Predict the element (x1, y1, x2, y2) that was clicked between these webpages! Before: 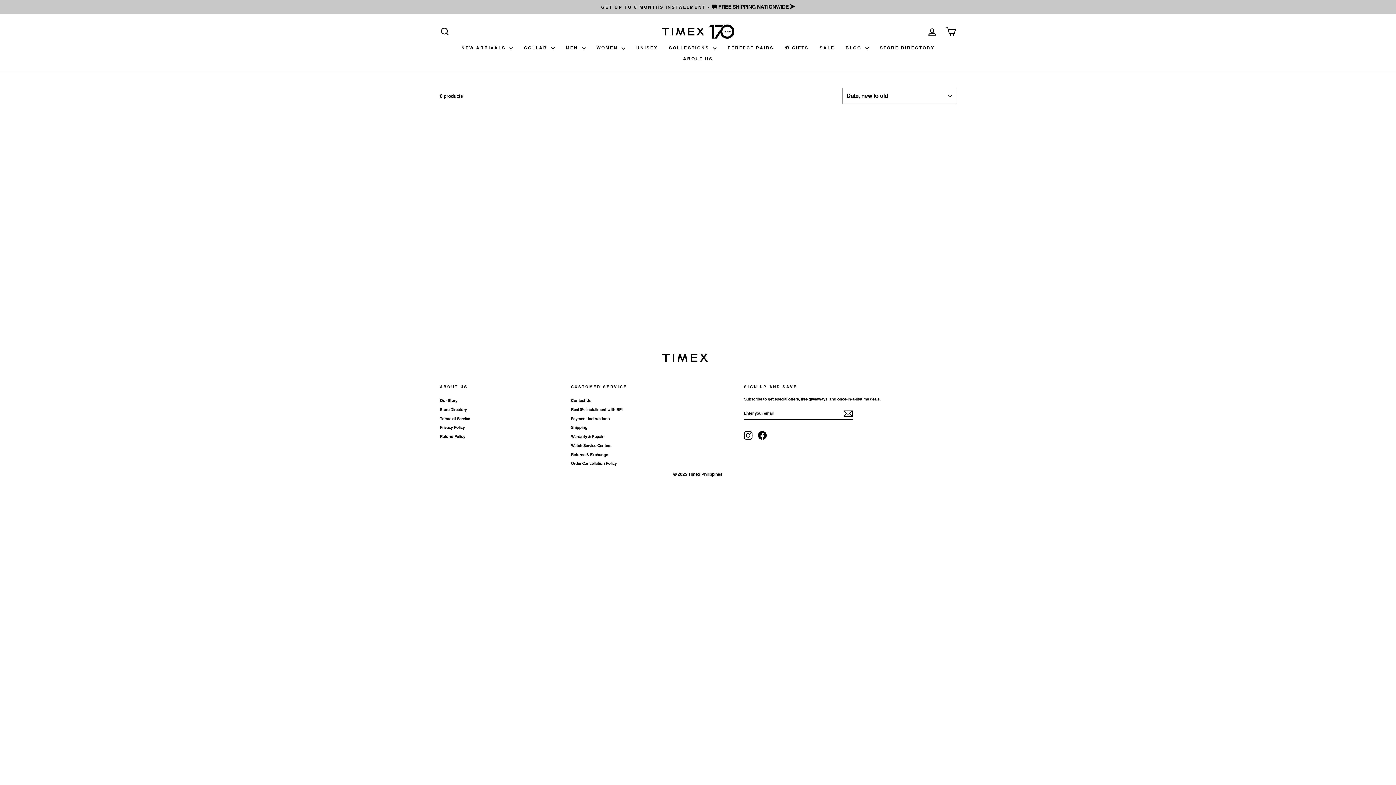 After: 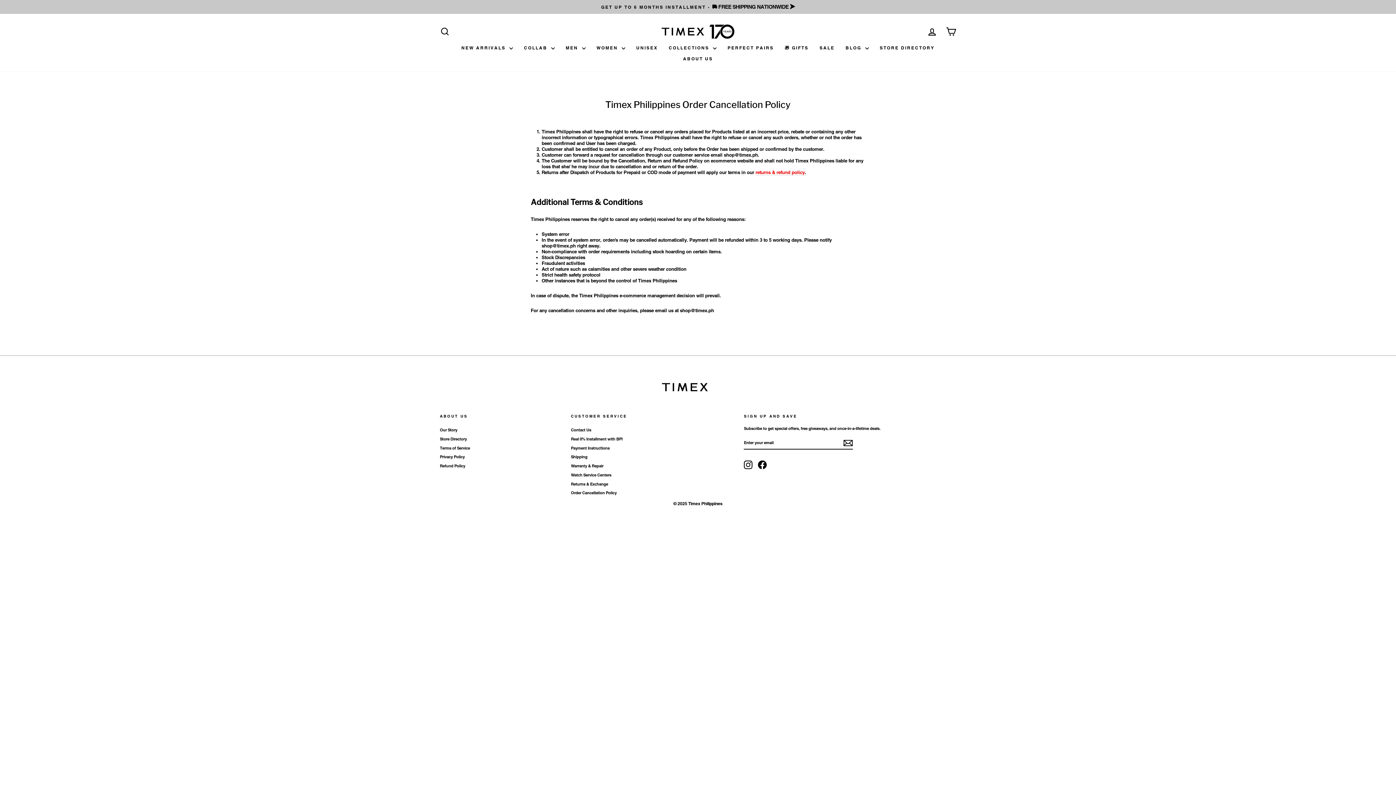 Action: bbox: (571, 459, 616, 467) label: Order Cancellation Policy